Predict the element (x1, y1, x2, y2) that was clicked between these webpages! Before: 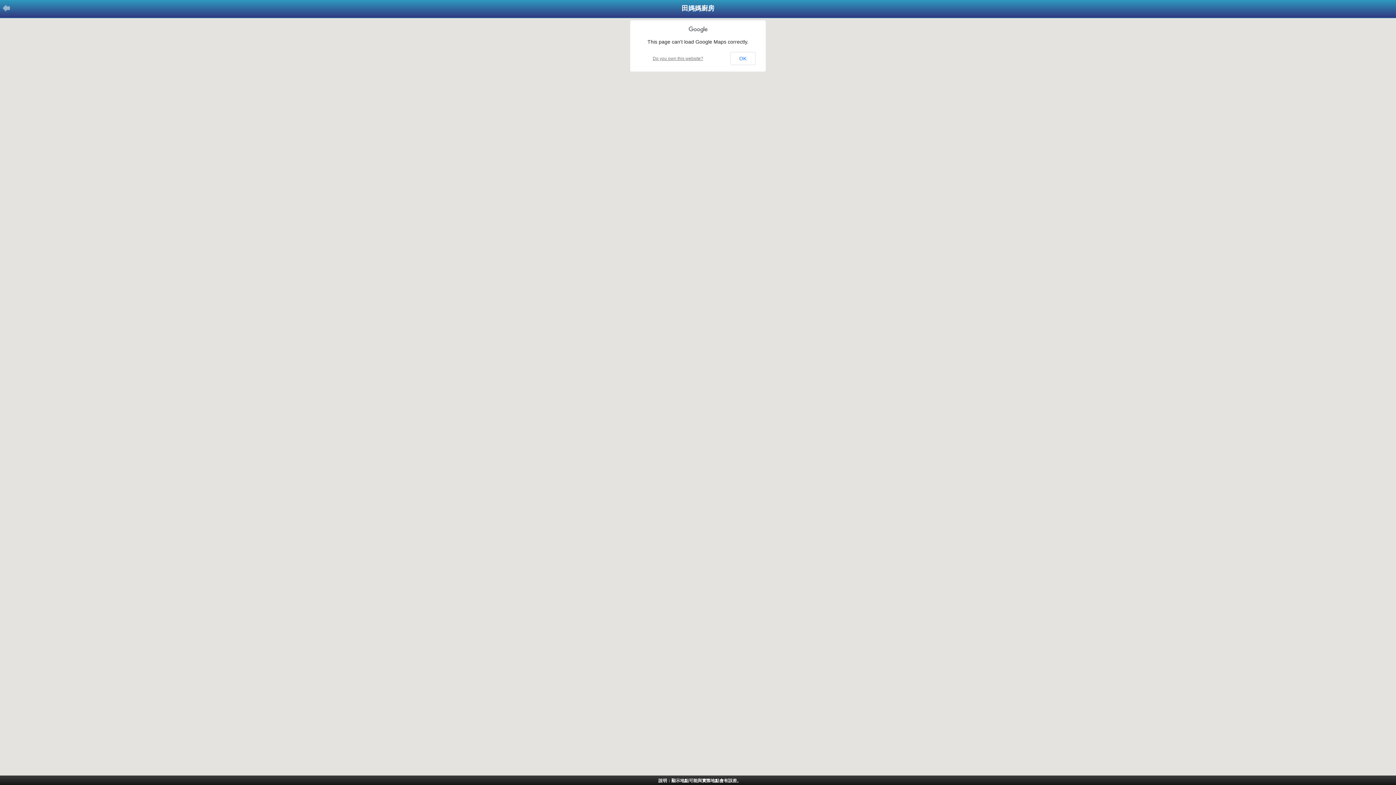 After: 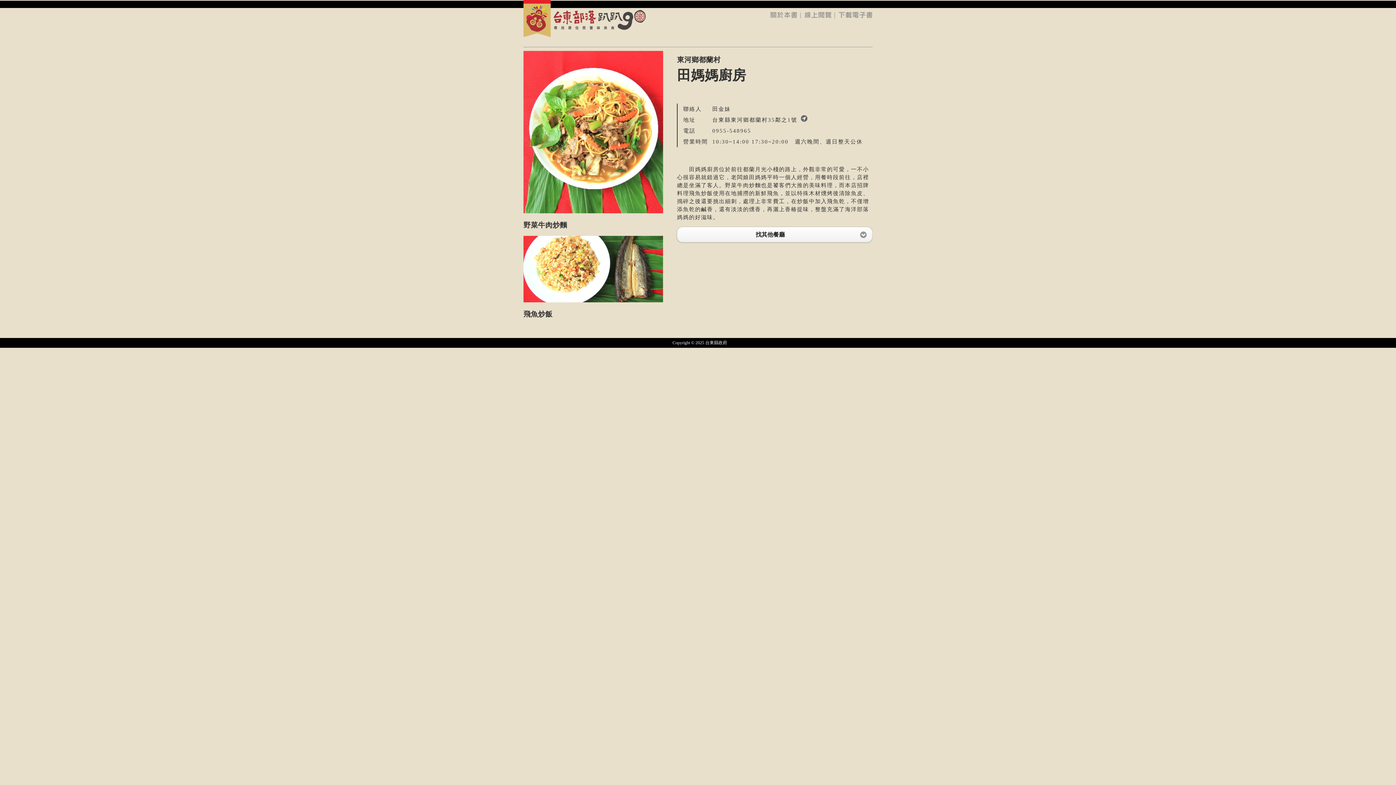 Action: bbox: (1, 1, 10, 13)